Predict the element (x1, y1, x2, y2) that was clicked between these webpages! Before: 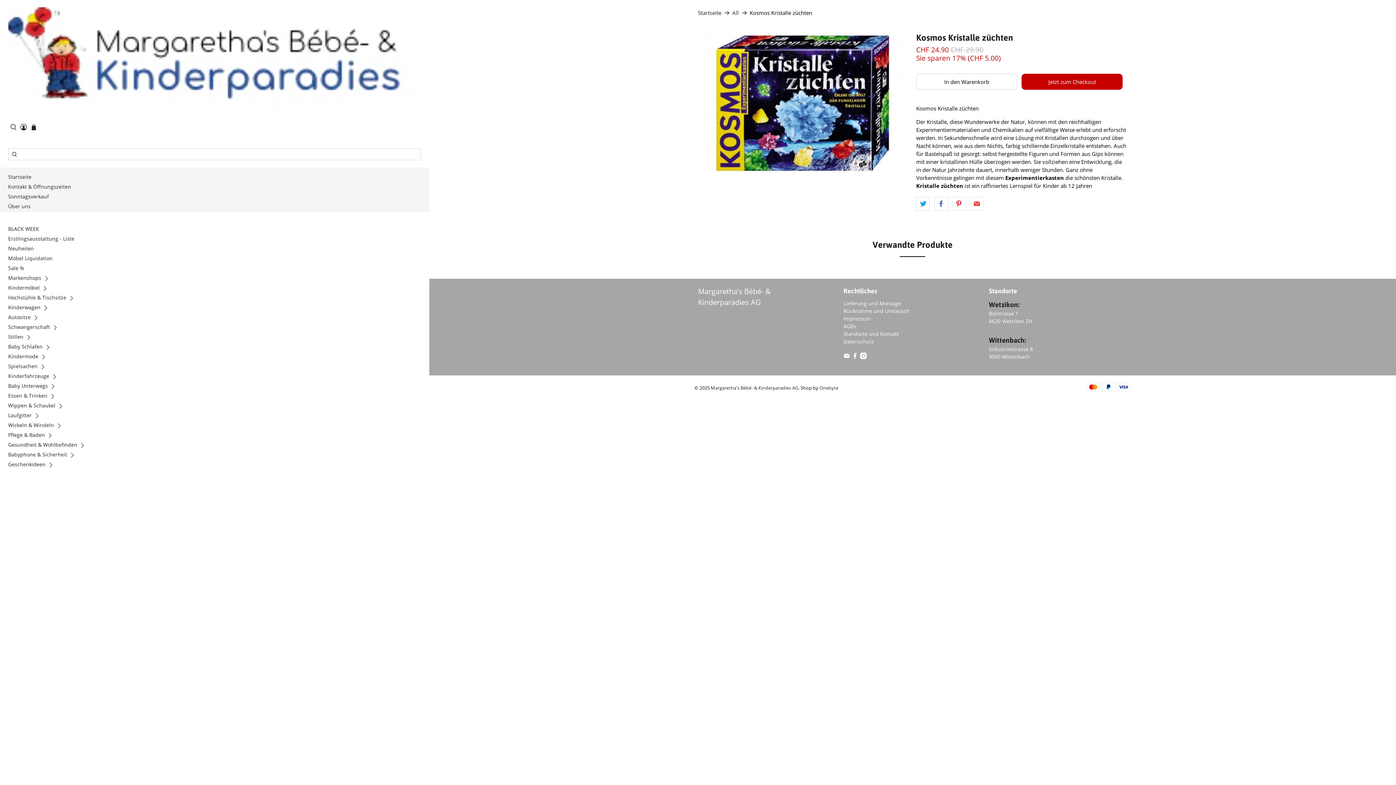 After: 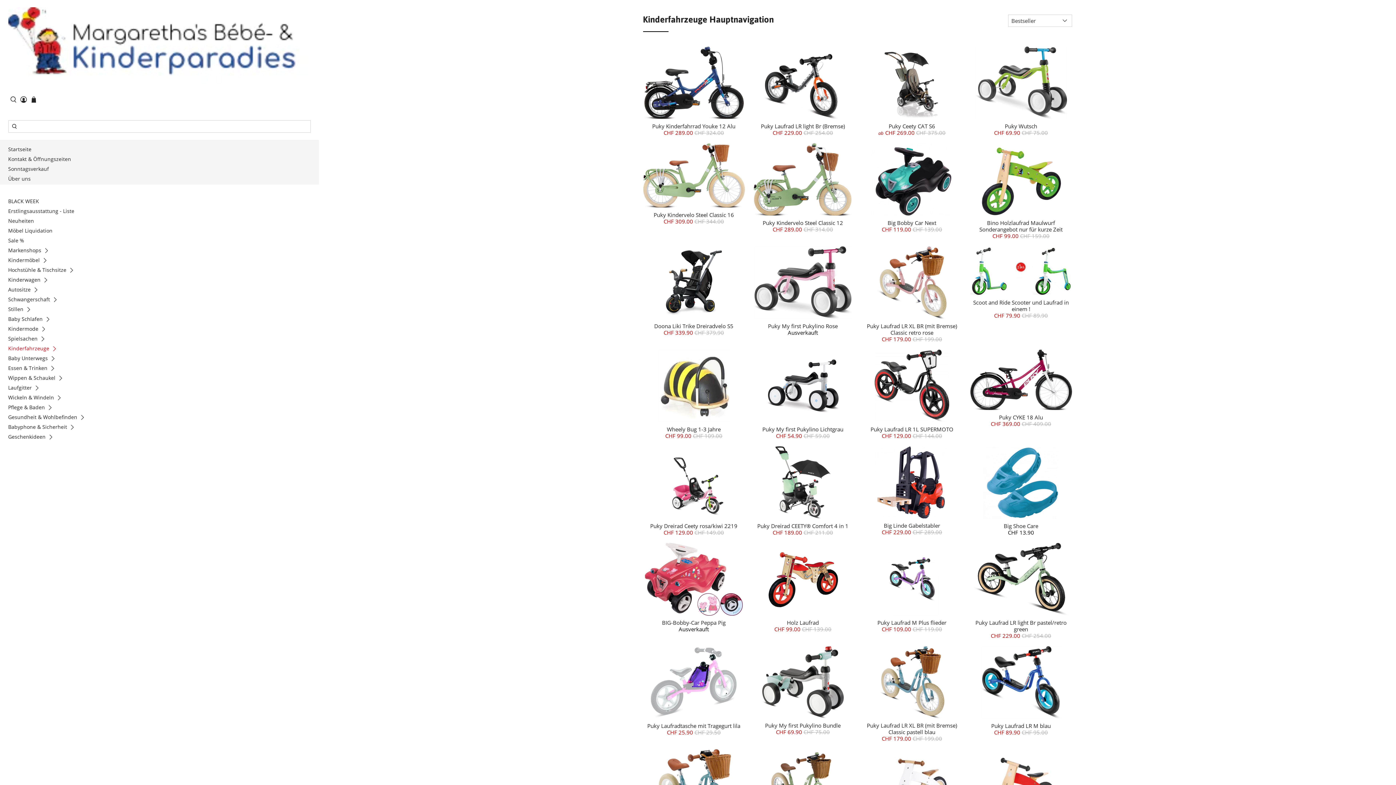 Action: bbox: (8, 372, 62, 382) label: Kinderfahrzeuge